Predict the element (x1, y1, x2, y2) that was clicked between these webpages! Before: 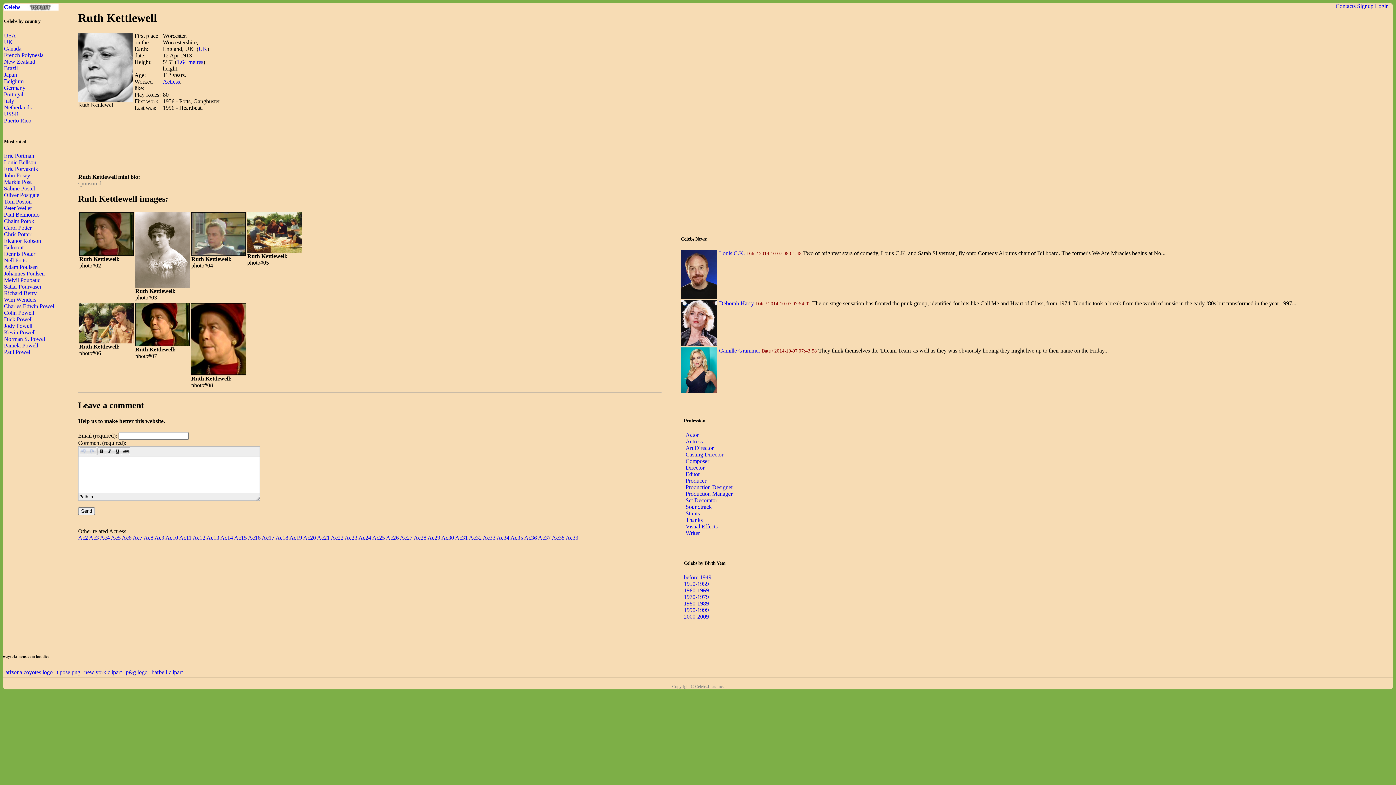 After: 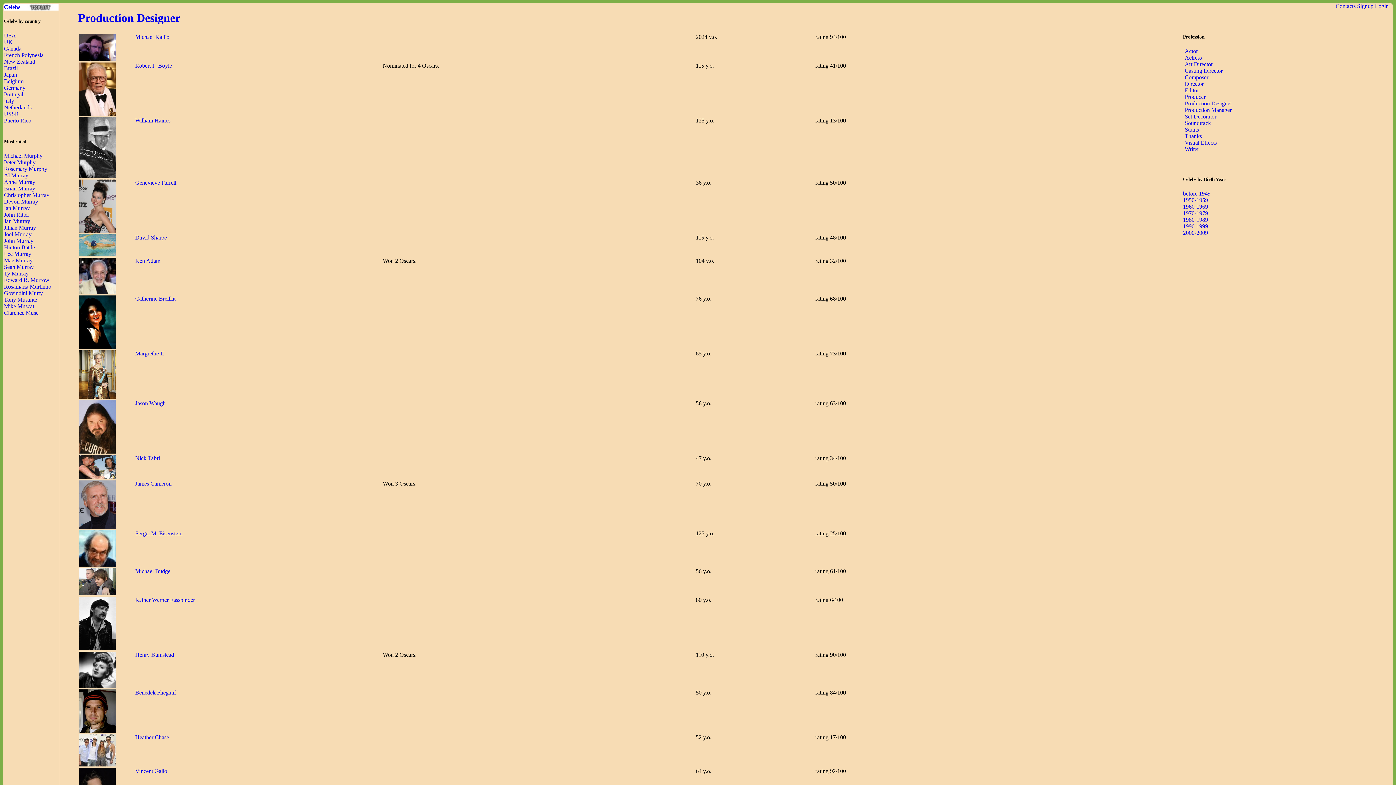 Action: bbox: (685, 484, 733, 490) label: Production Designer